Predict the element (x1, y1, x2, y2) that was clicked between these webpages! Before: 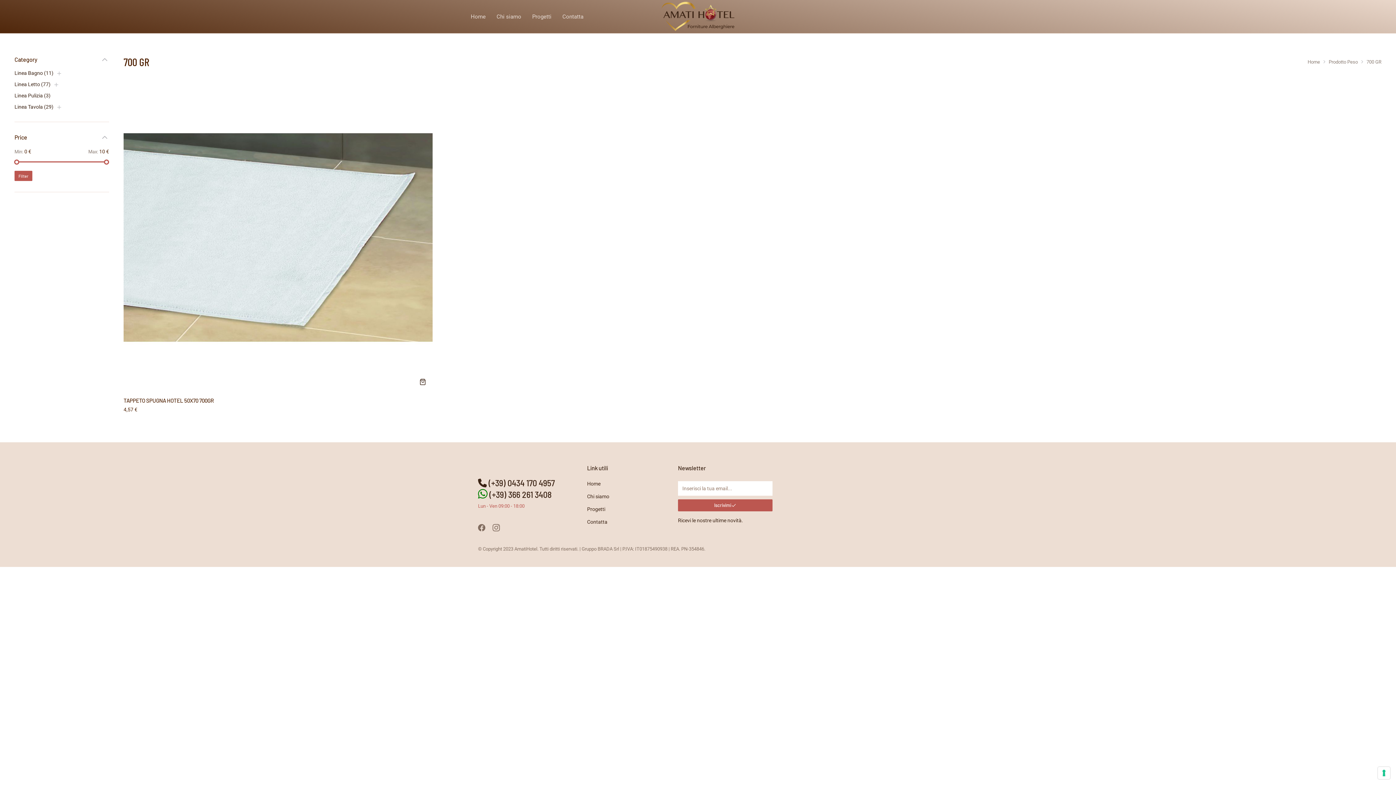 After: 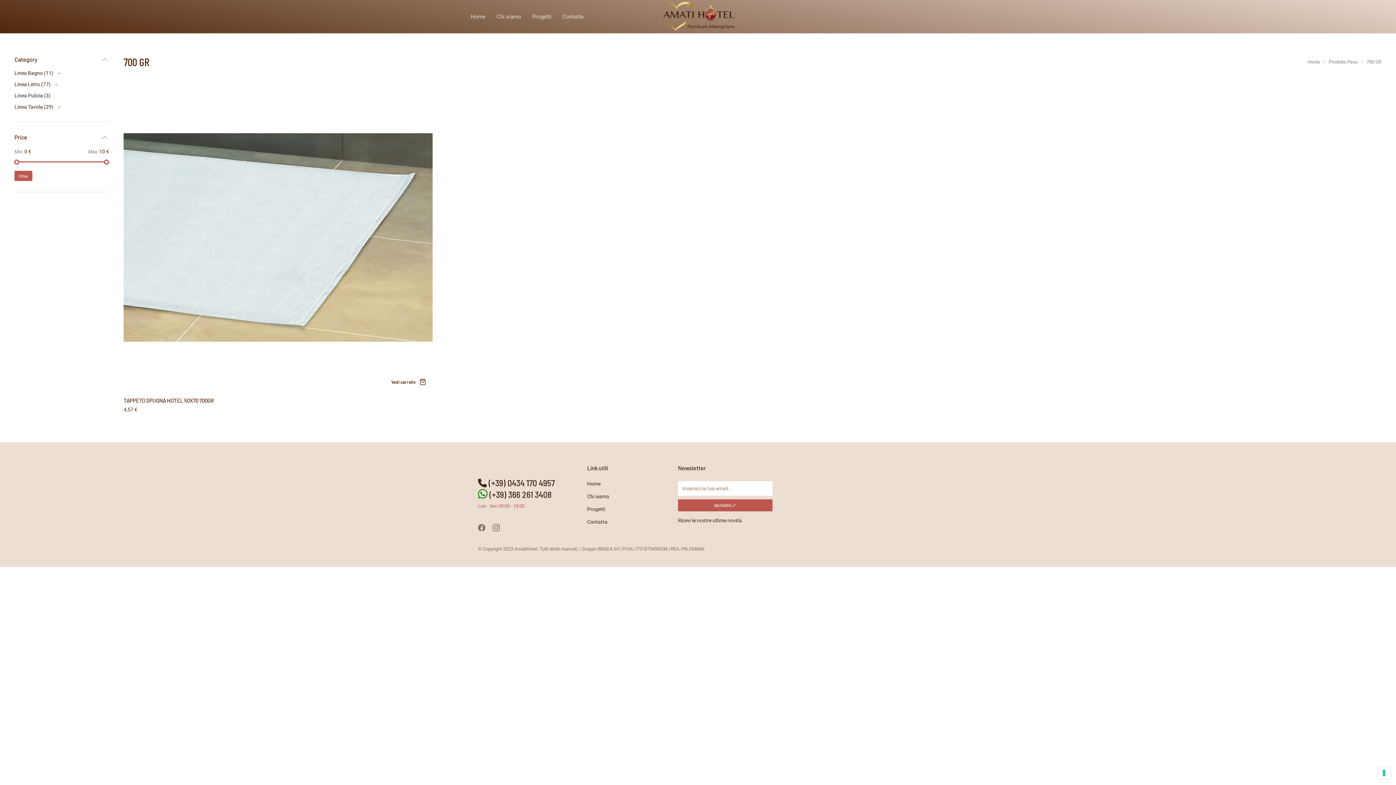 Action: bbox: (416, 376, 429, 388) label: Aggiungi al carrello: "TAPPETO SPUGNA HOTEL 50X70 700GR"